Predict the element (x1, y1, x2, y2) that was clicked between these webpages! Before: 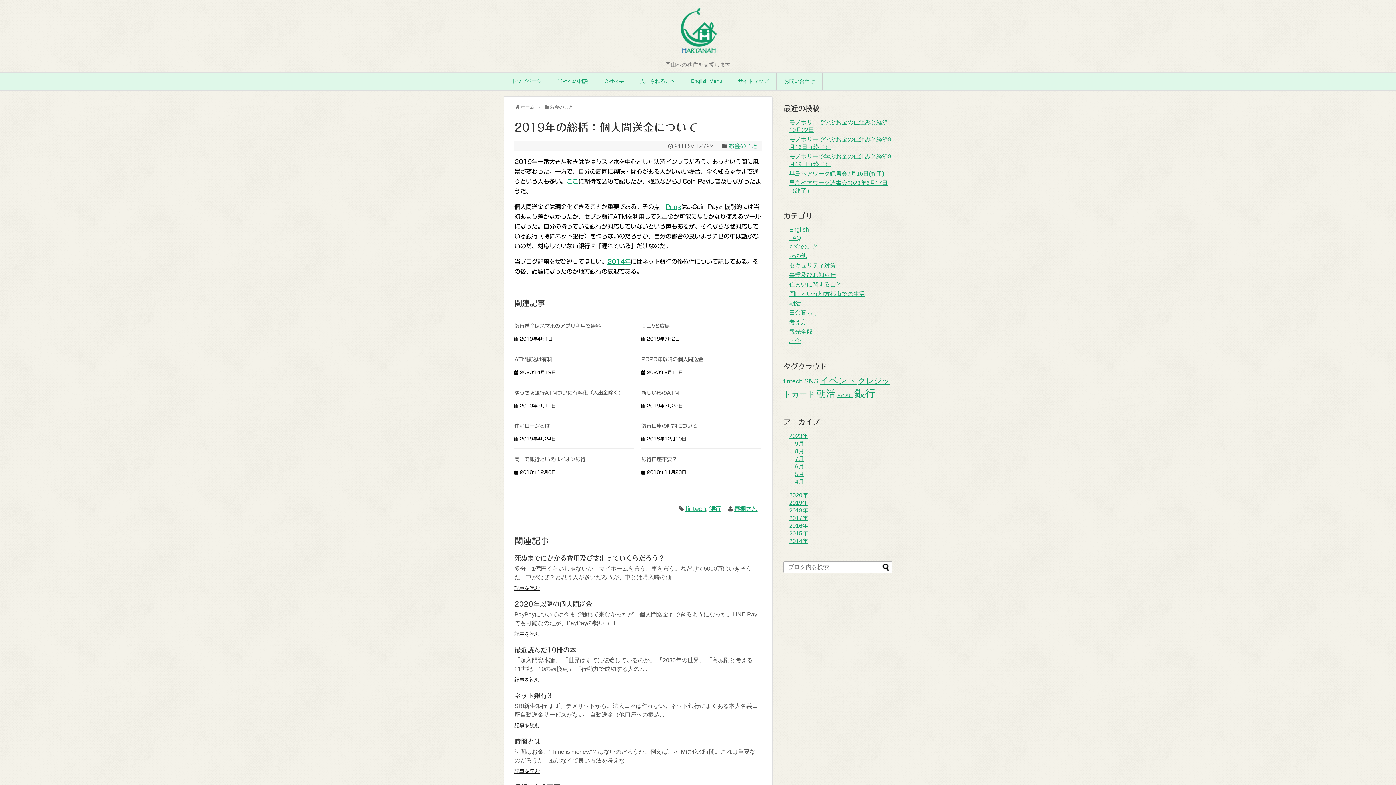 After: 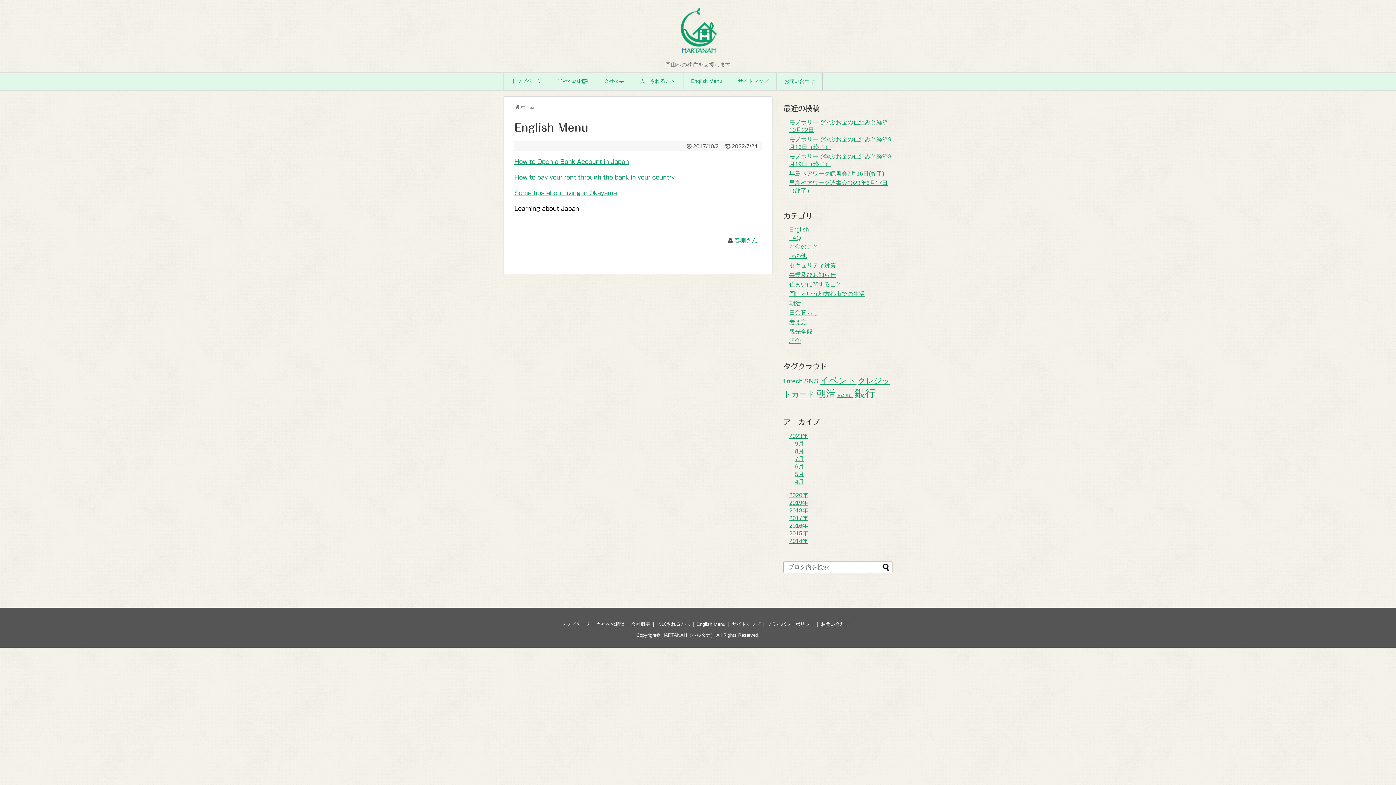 Action: label: English Menu bbox: (683, 73, 730, 89)